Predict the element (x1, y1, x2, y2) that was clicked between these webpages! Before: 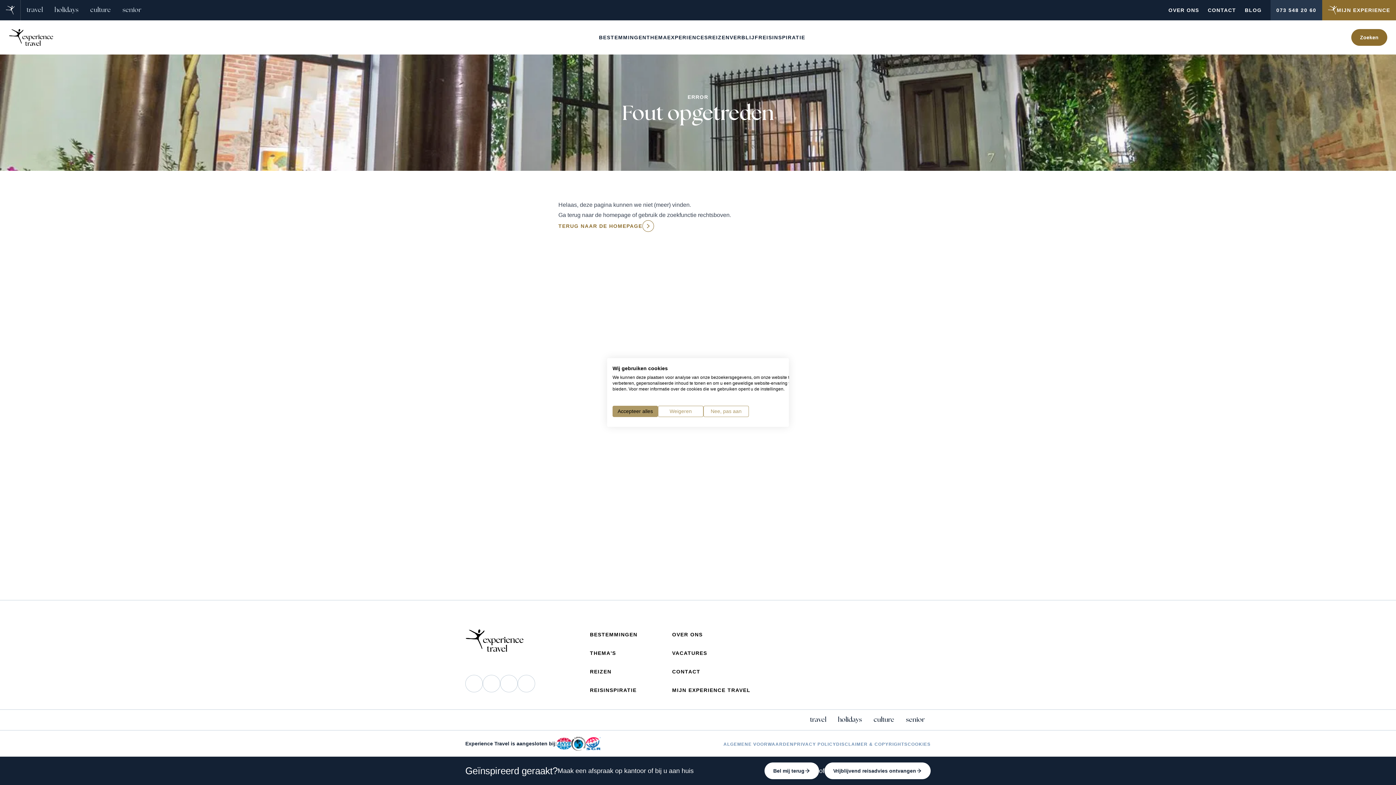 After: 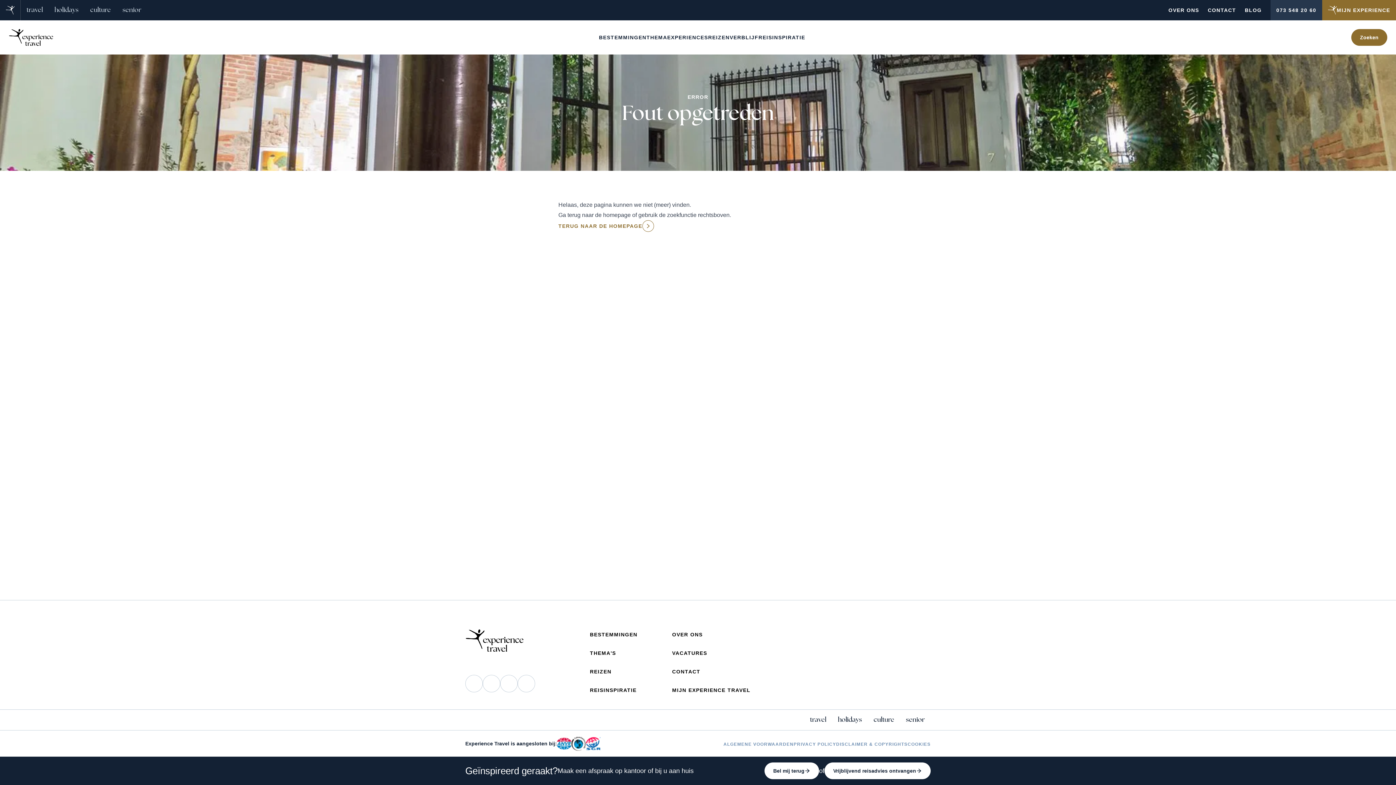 Action: label: Accepteer alle cookies bbox: (612, 406, 658, 417)